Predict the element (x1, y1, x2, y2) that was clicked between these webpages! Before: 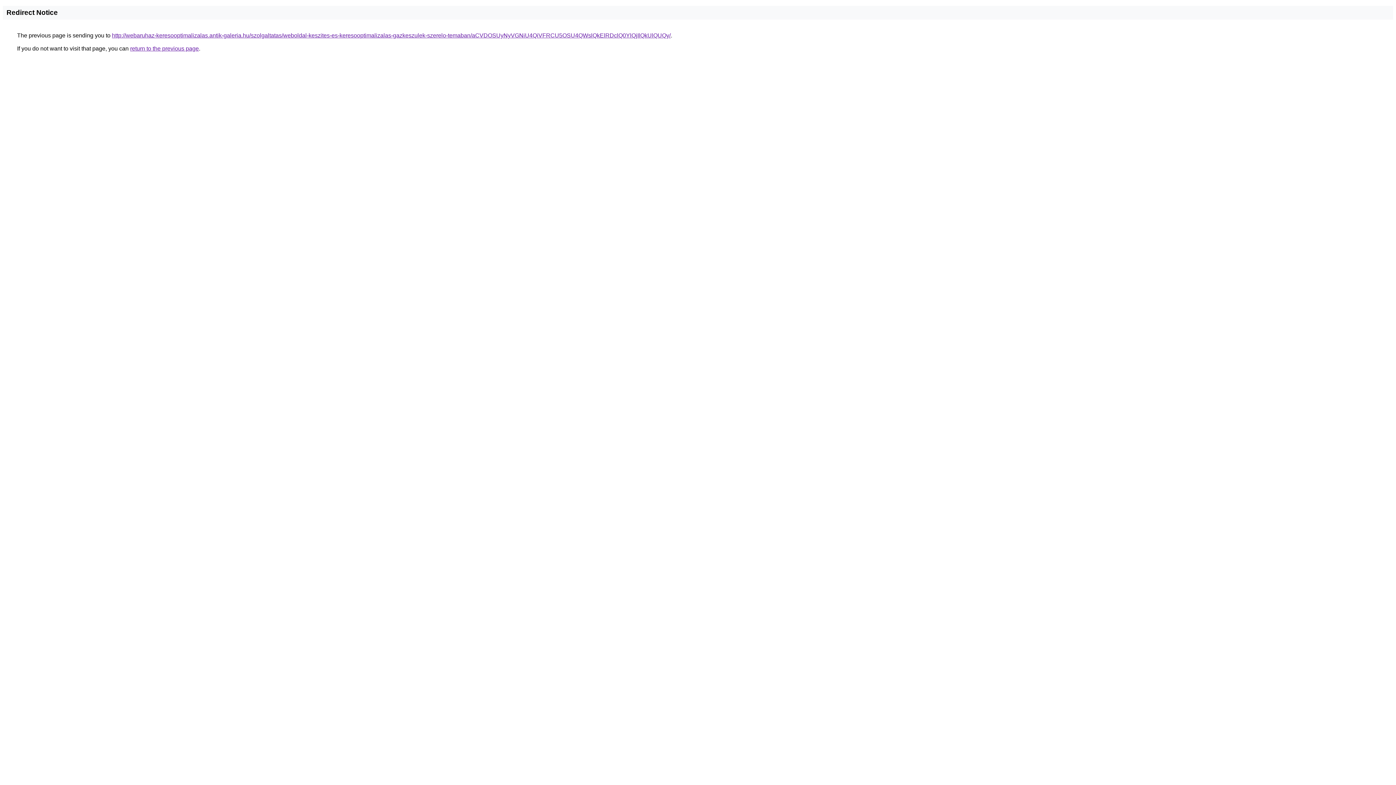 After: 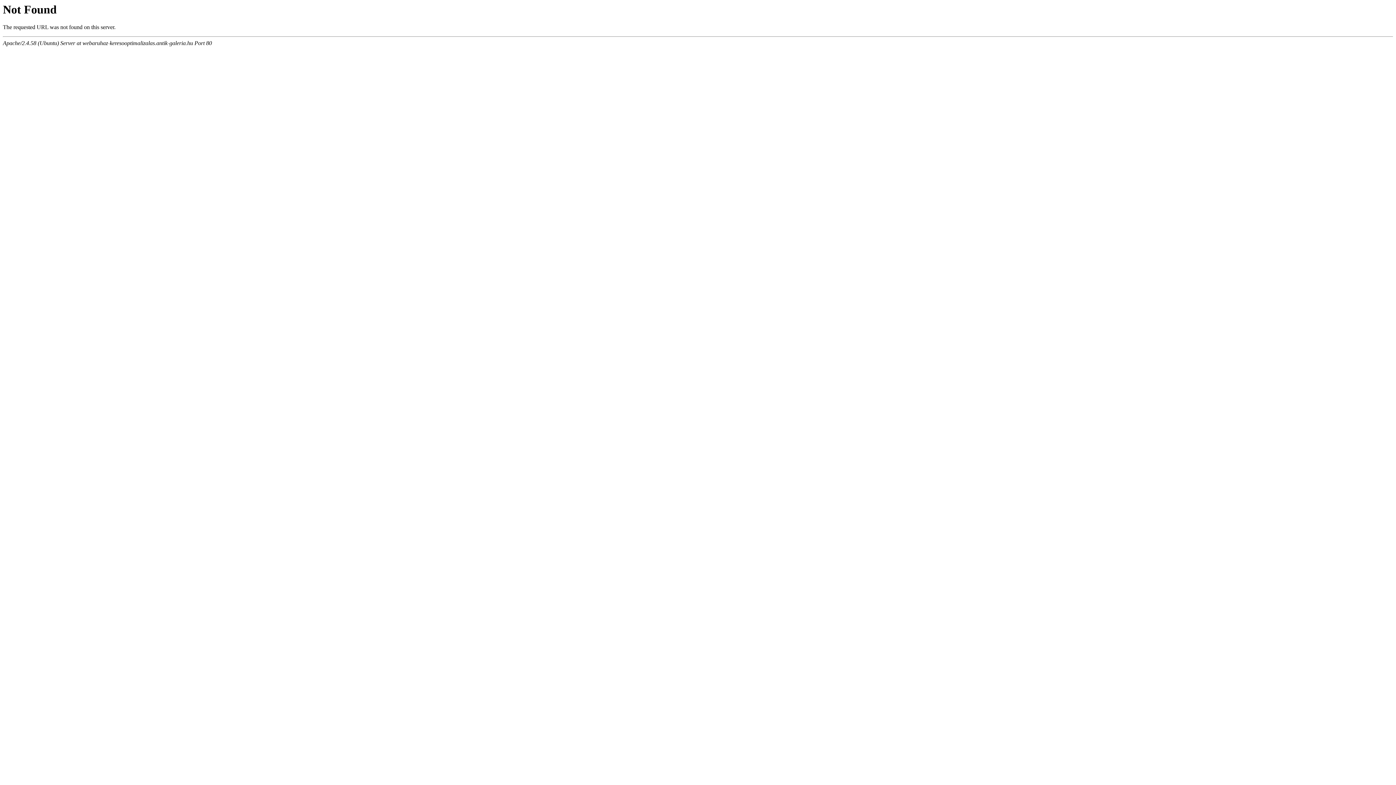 Action: label: http://webaruhaz-keresooptimalizalas.antik-galeria.hu/szolgaltatas/weboldal-keszites-es-keresooptimalizalas-gazkeszulek-szerelo-temaban/aCVDOSUyNyVGNiU4QiVFRCU5OSU4QWslQkElRDclQ0YlQjIlQkUlQUQy/ bbox: (112, 32, 670, 38)